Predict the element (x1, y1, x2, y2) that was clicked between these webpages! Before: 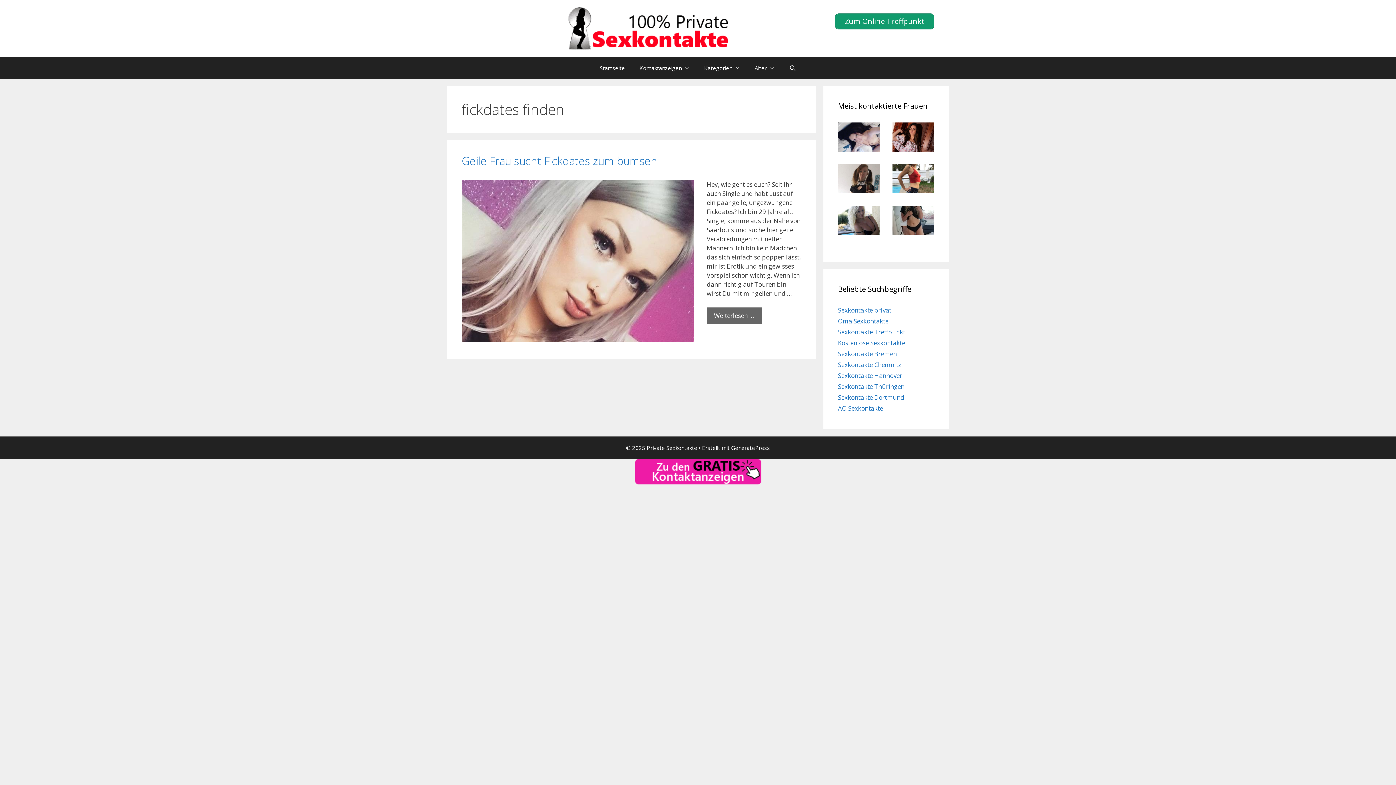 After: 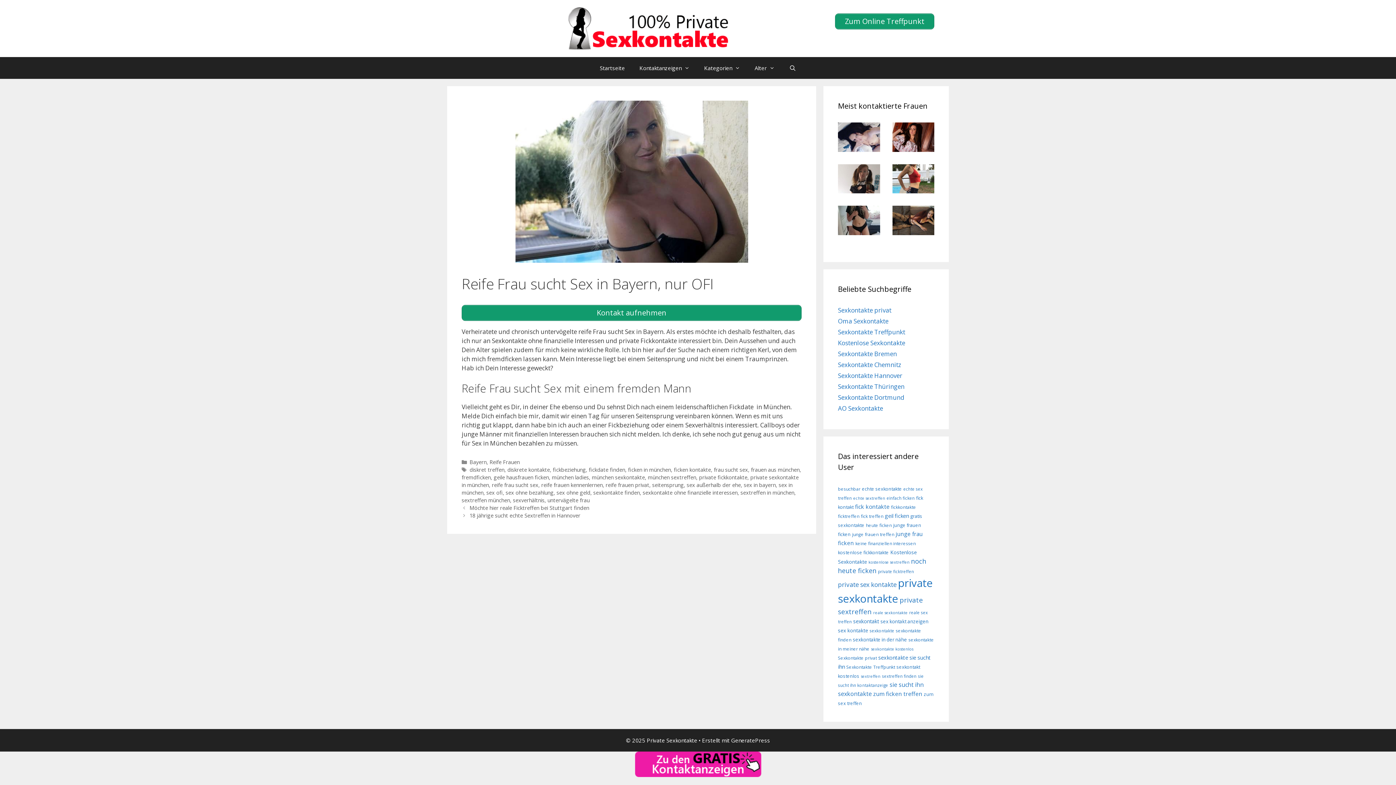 Action: bbox: (838, 226, 880, 234)